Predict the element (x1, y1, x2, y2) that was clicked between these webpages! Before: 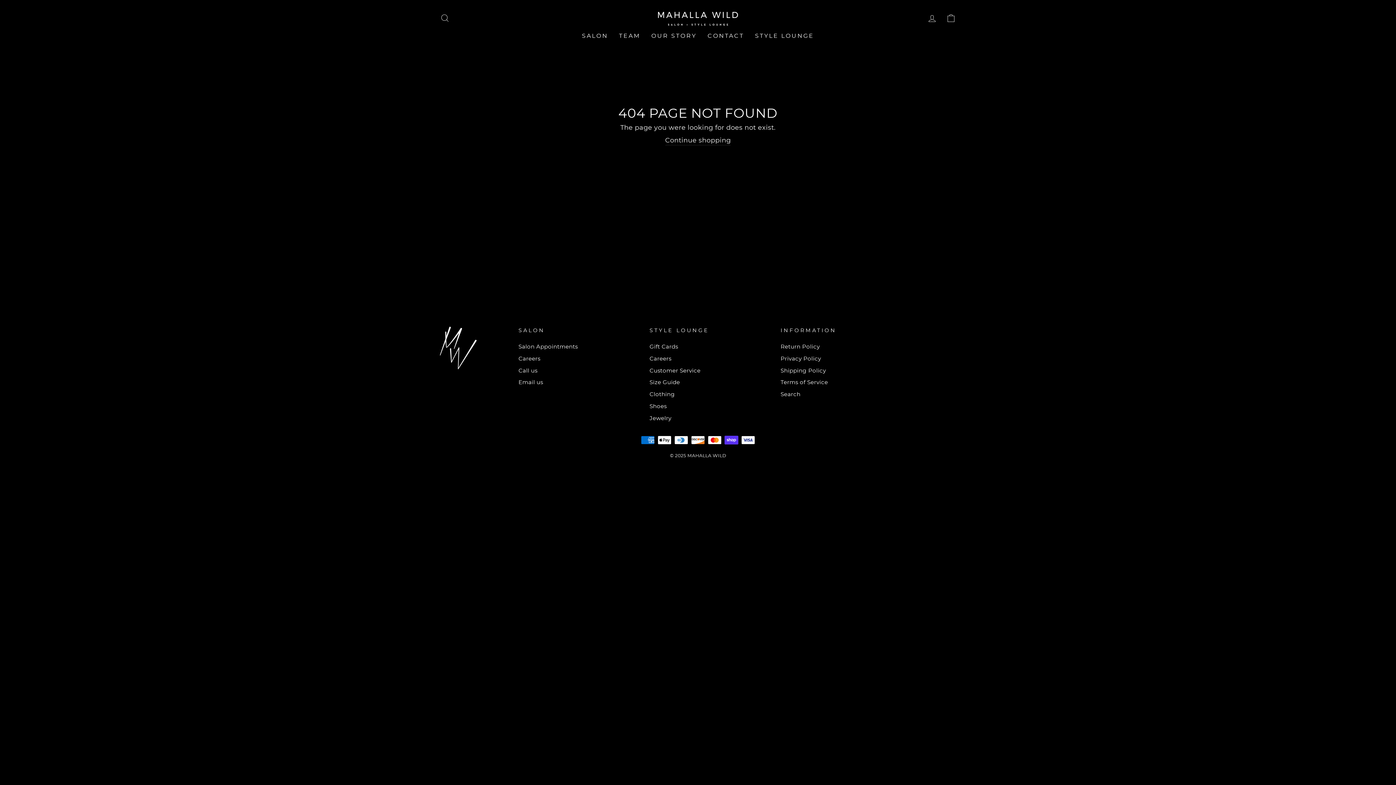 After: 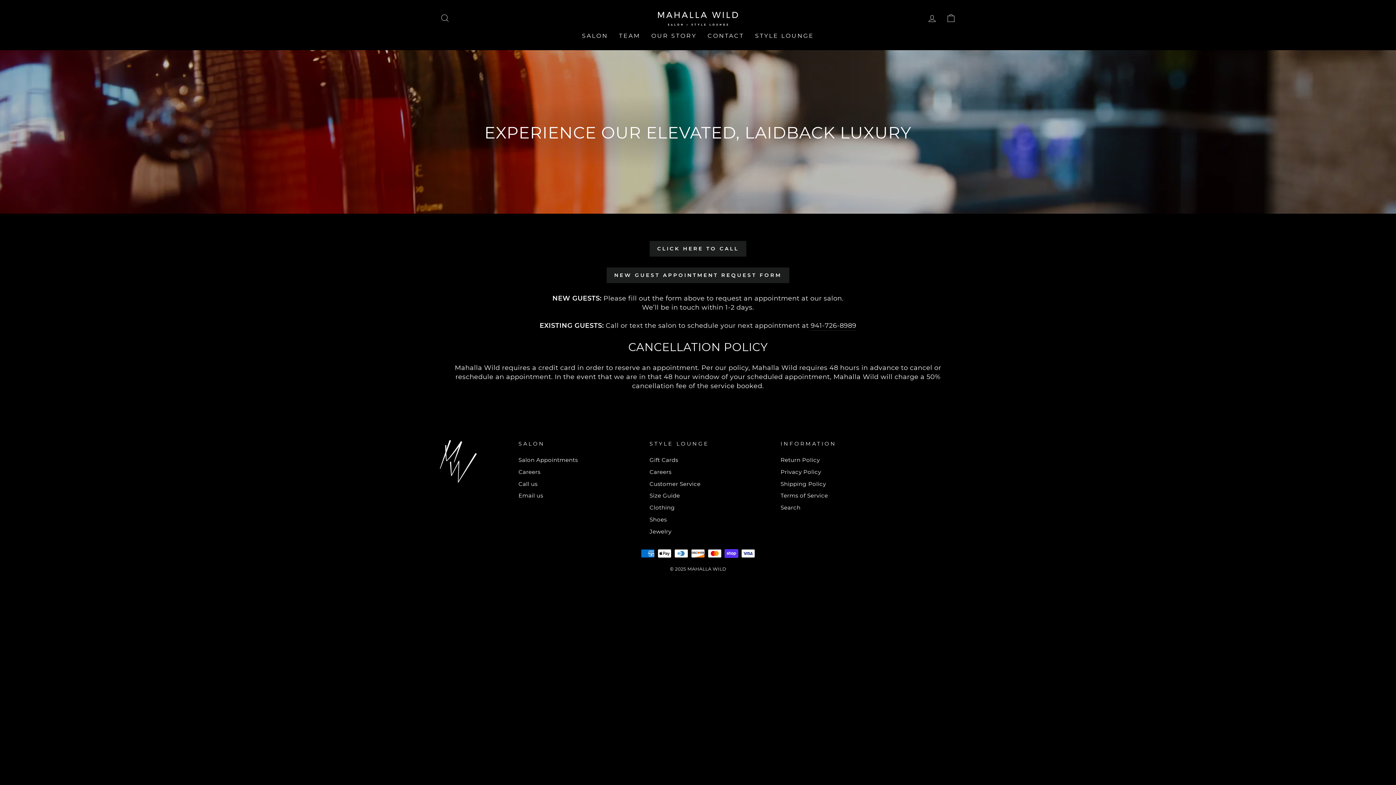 Action: label: Salon Appointments bbox: (518, 341, 577, 352)